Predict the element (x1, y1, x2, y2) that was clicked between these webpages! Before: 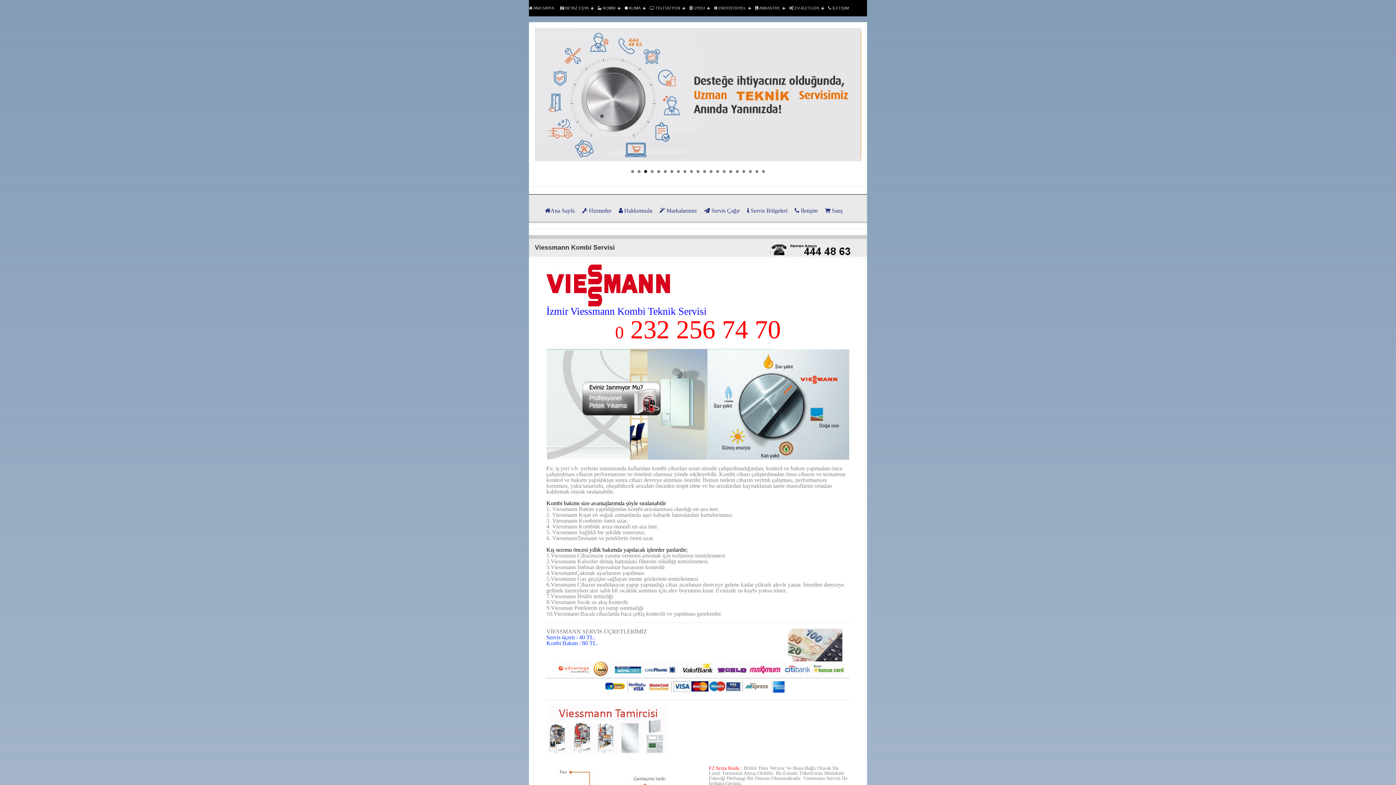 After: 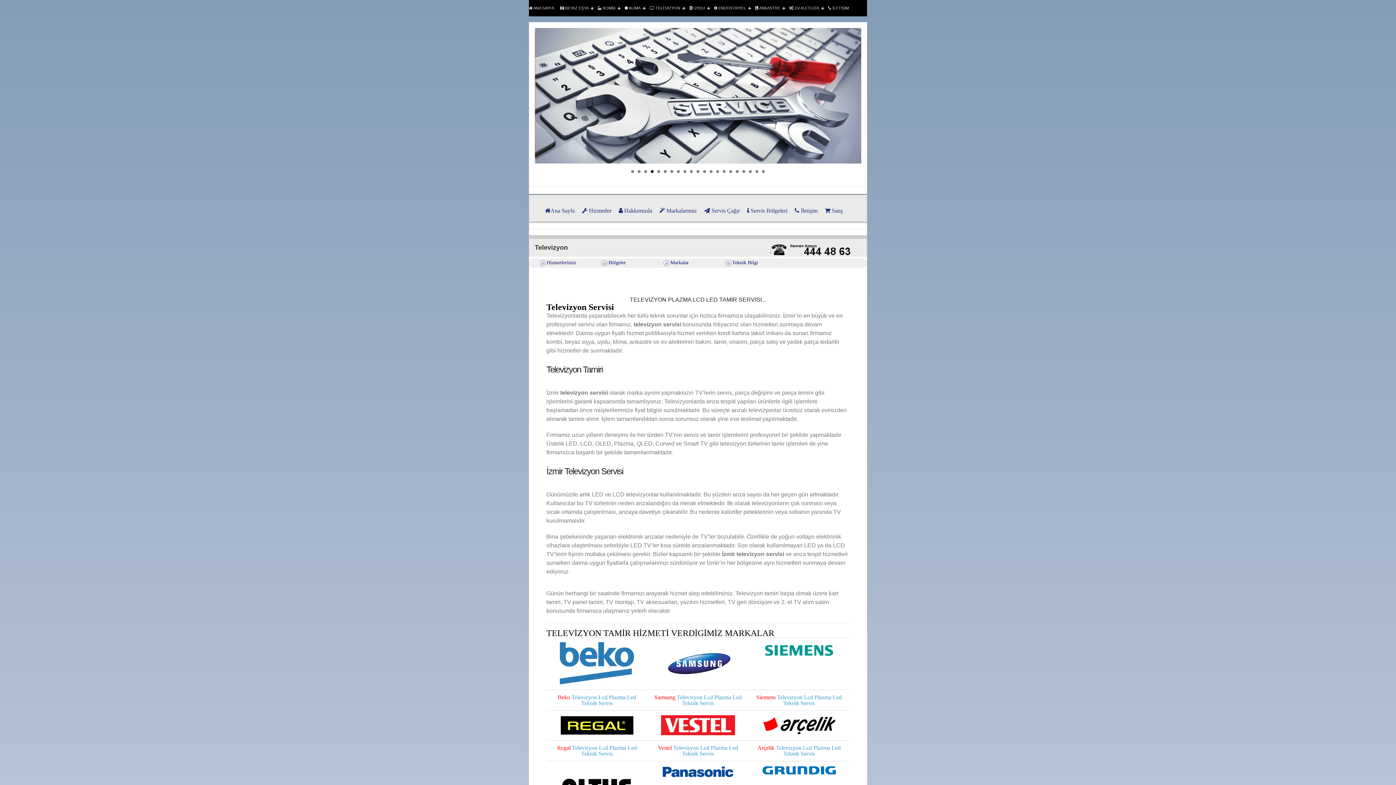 Action: label:  TELEVIZYON bbox: (649, 0, 689, 16)